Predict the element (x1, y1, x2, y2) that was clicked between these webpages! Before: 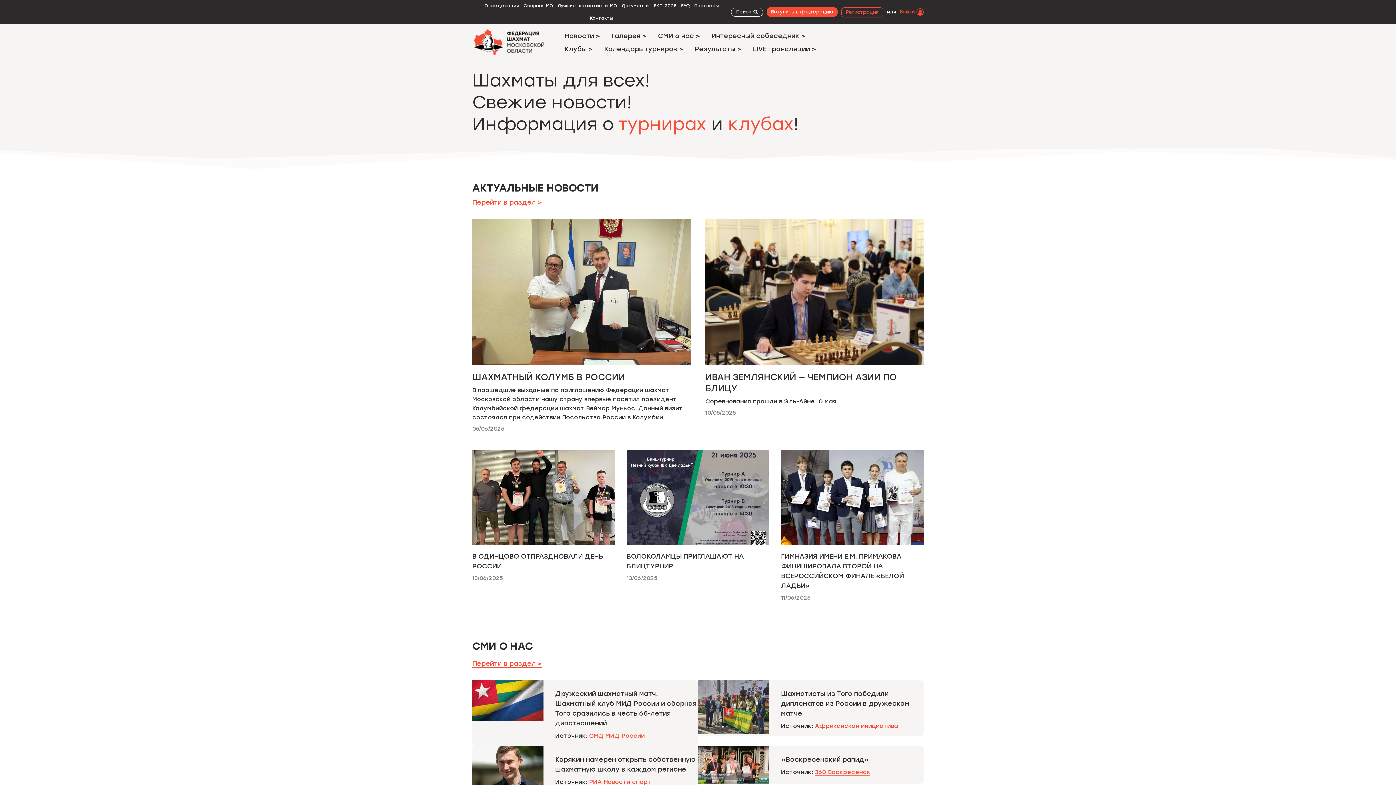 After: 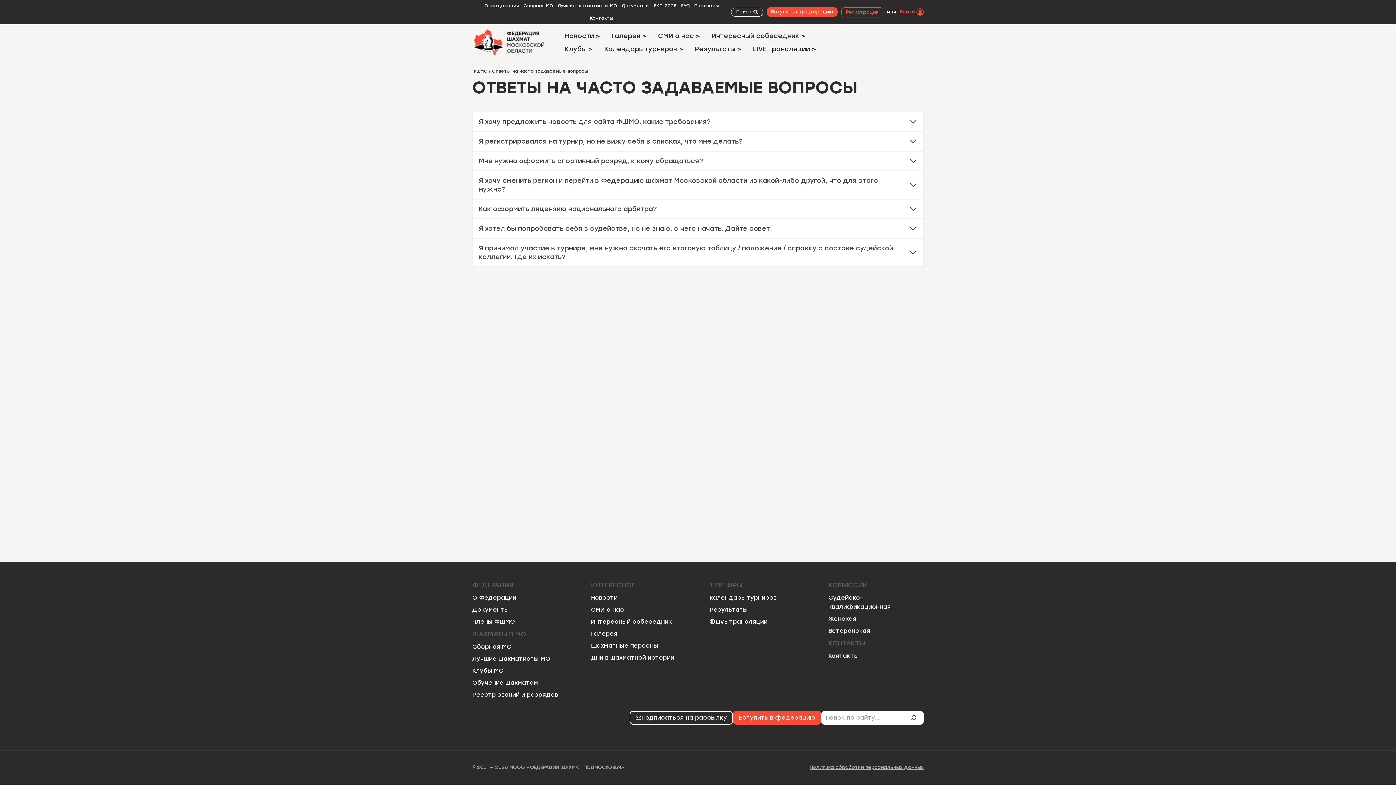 Action: label: FAQ bbox: (679, 0, 692, 12)